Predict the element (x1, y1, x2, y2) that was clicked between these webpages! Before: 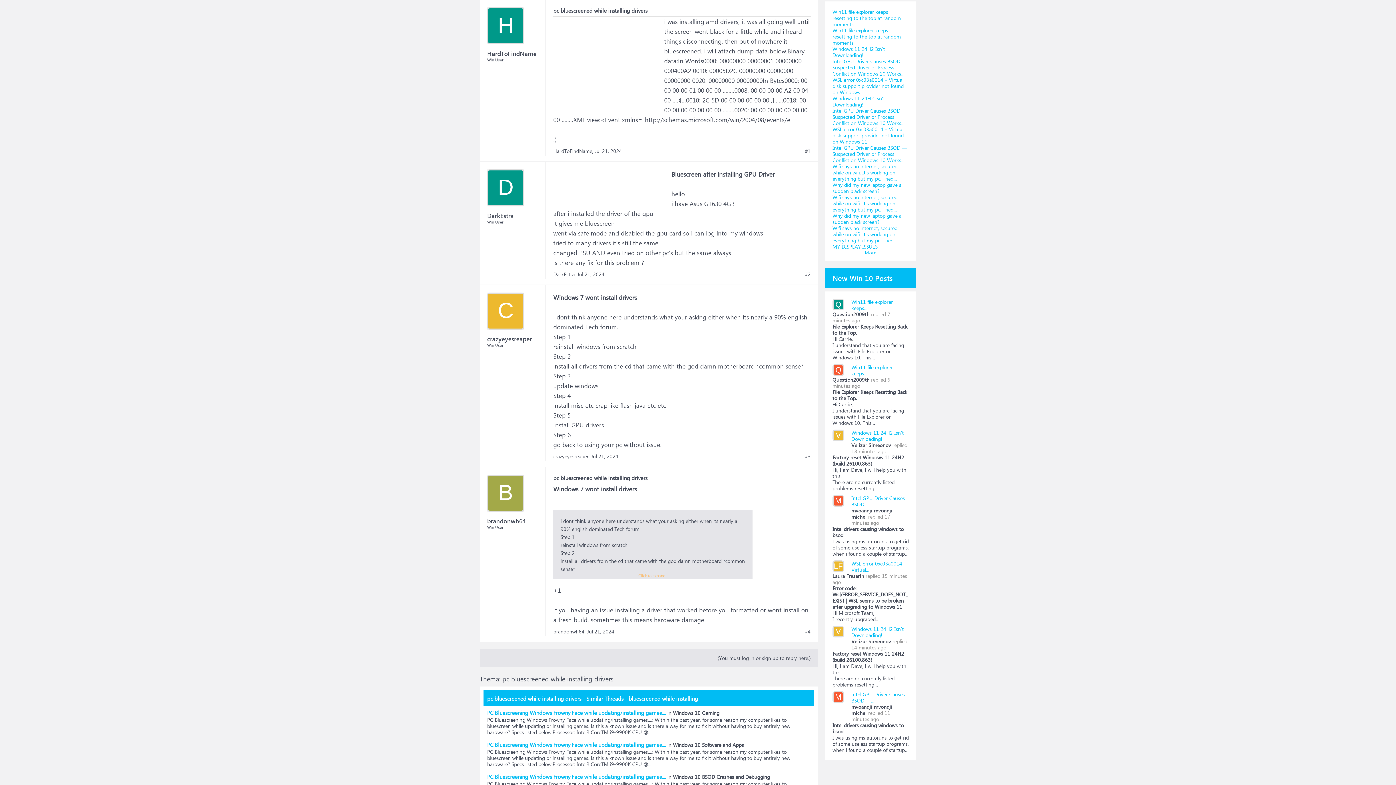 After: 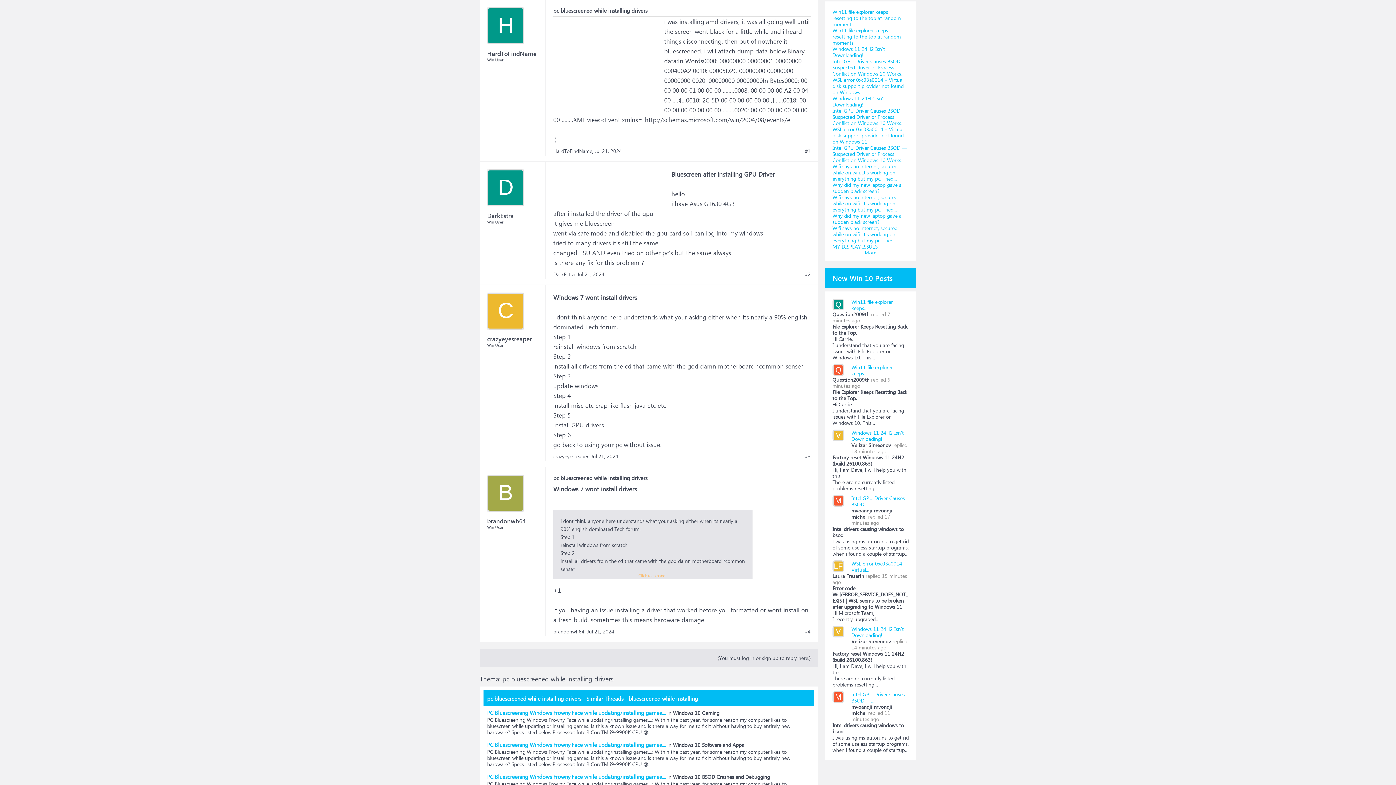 Action: bbox: (487, 335, 538, 342) label: crazyeyesreaper